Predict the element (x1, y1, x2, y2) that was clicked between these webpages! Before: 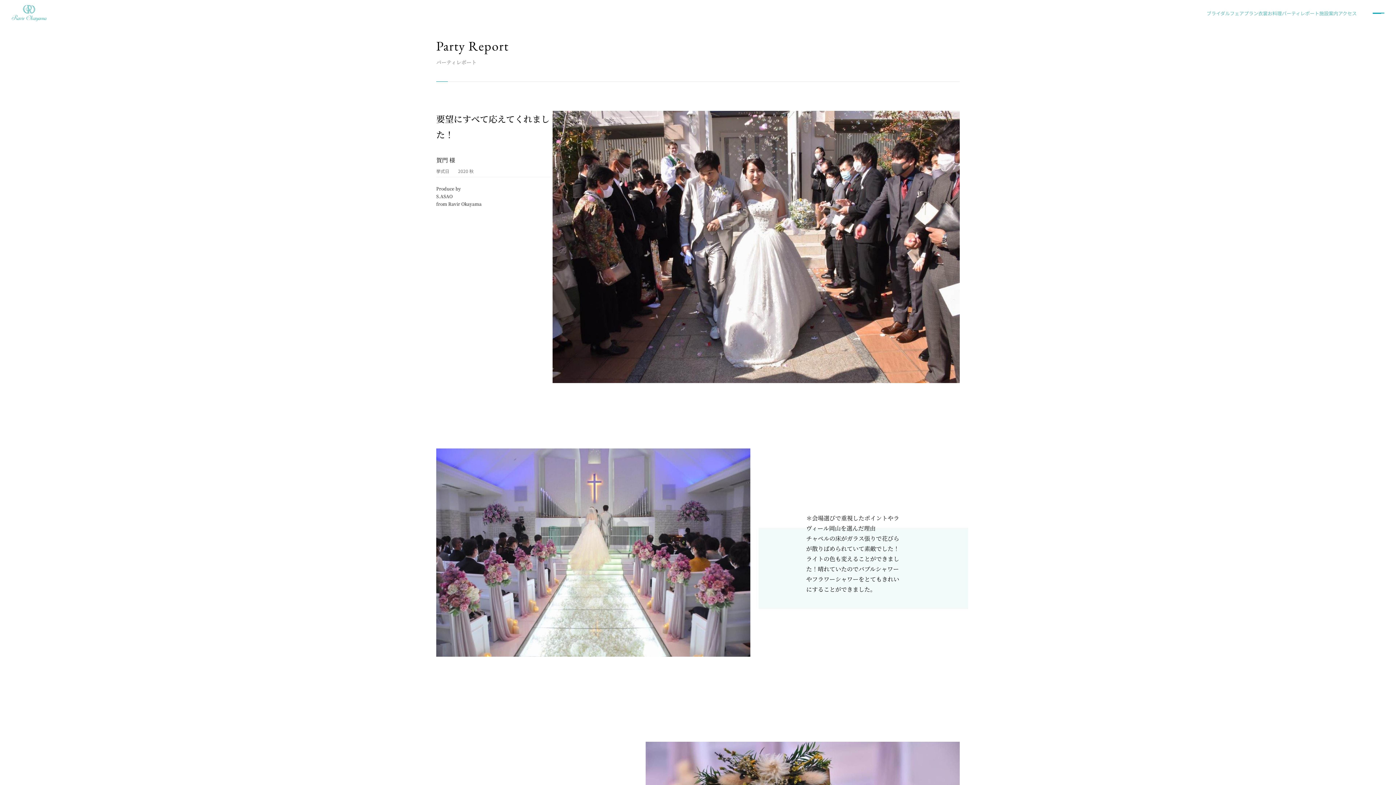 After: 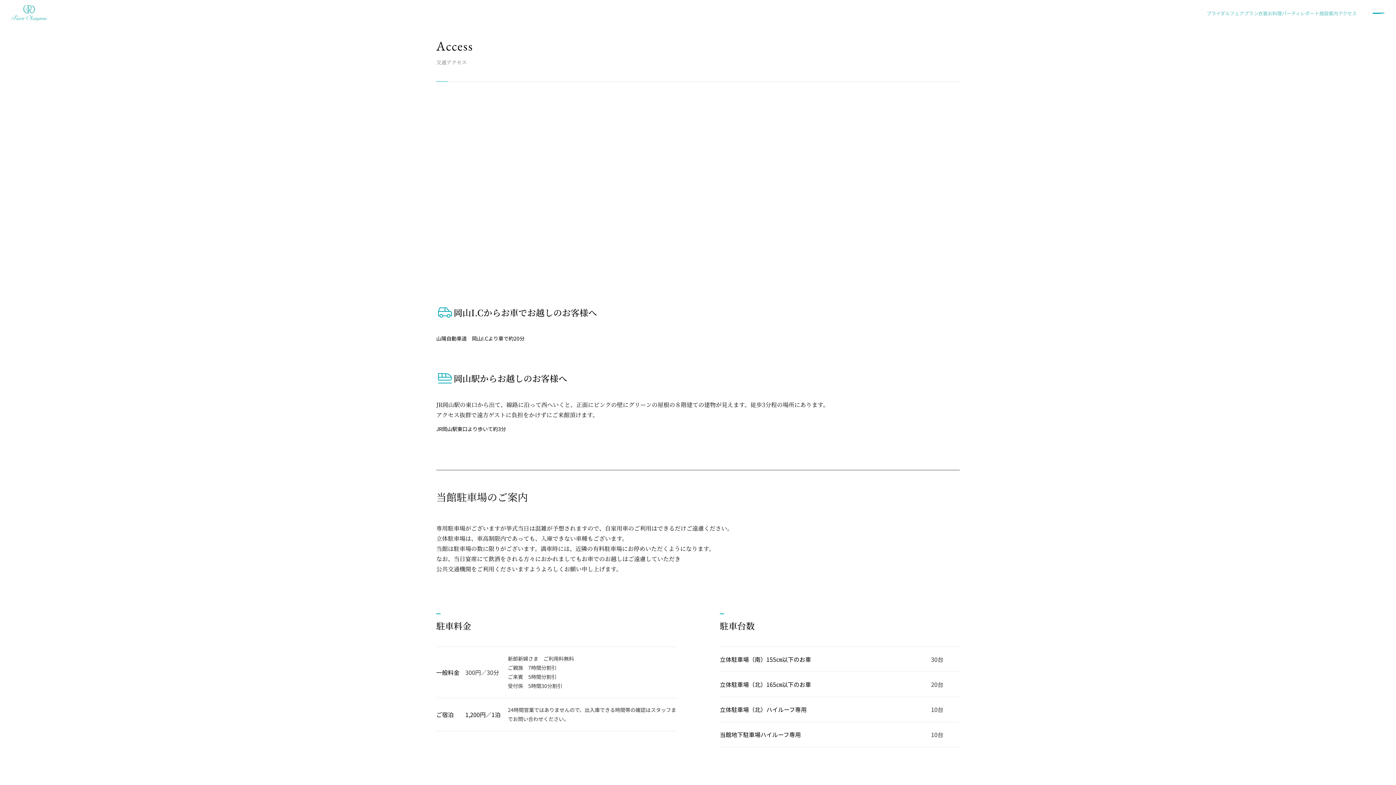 Action: label: アクセス bbox: (1338, 8, 1357, 17)